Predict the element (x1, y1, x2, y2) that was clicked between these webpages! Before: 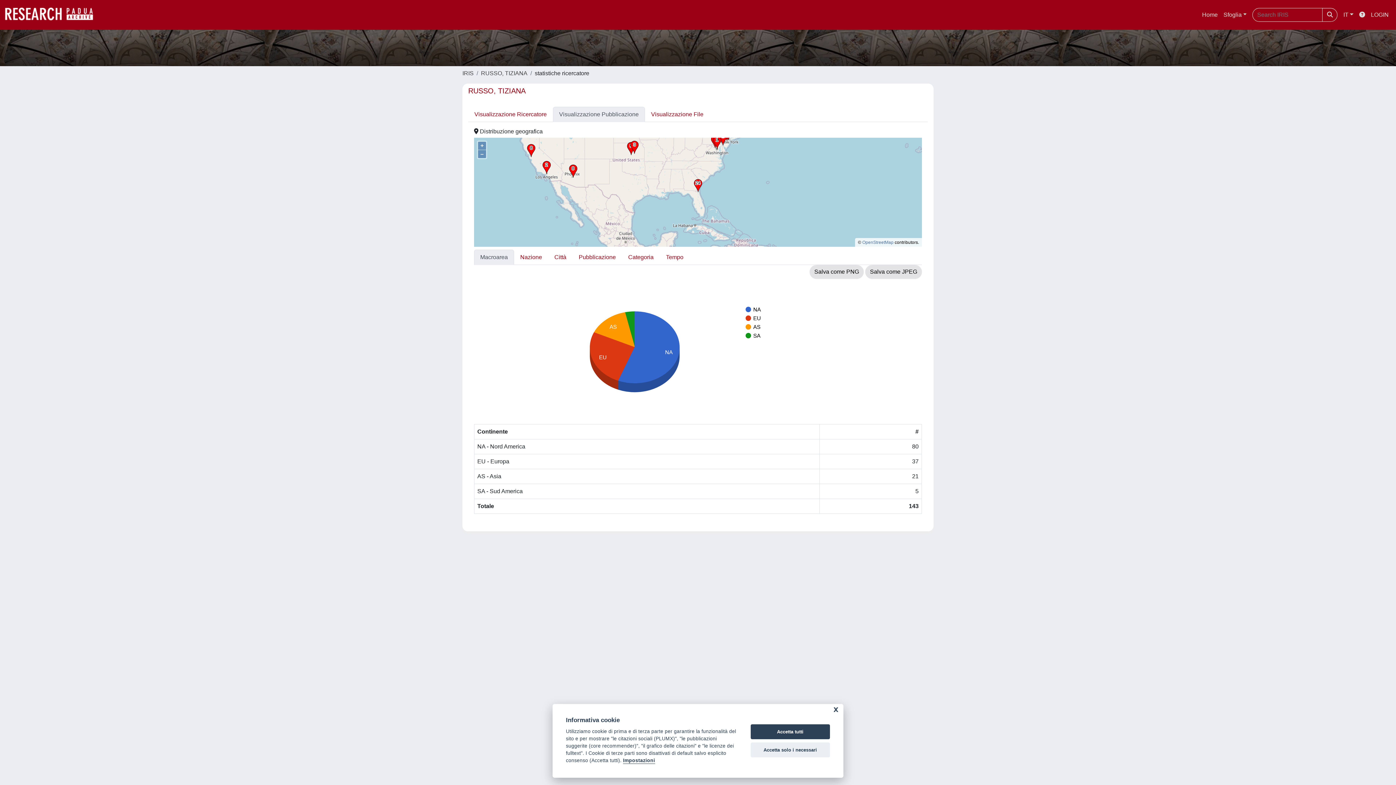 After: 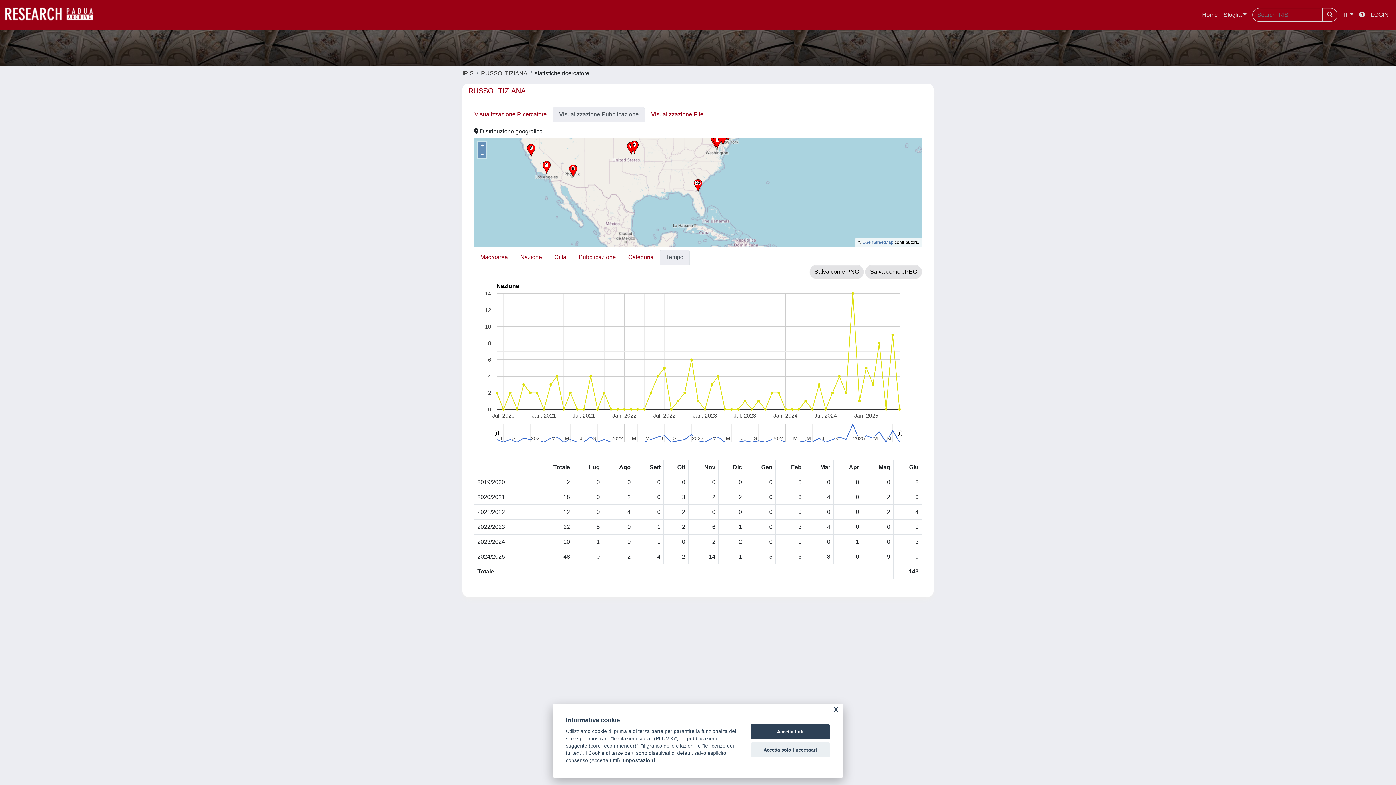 Action: bbox: (660, 249, 689, 265) label: Tempo